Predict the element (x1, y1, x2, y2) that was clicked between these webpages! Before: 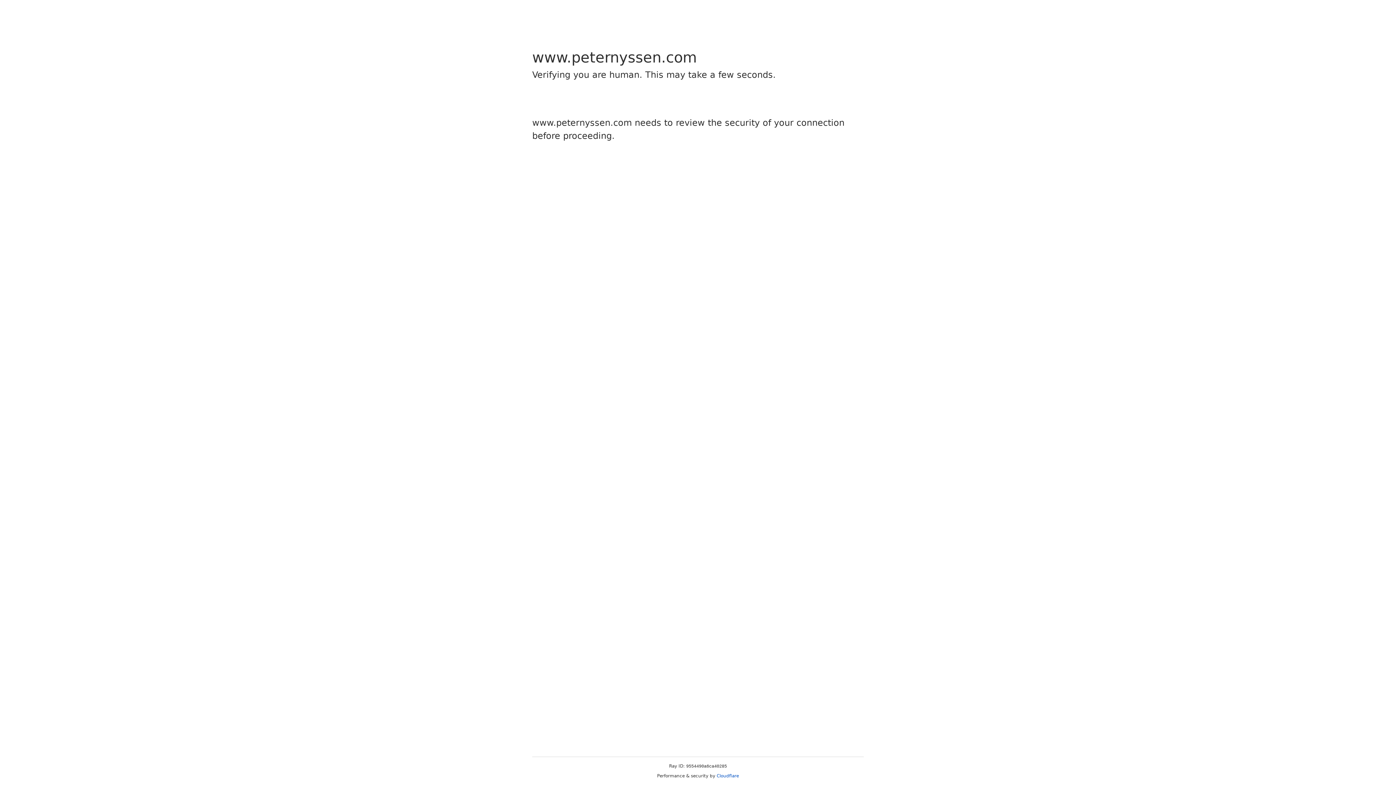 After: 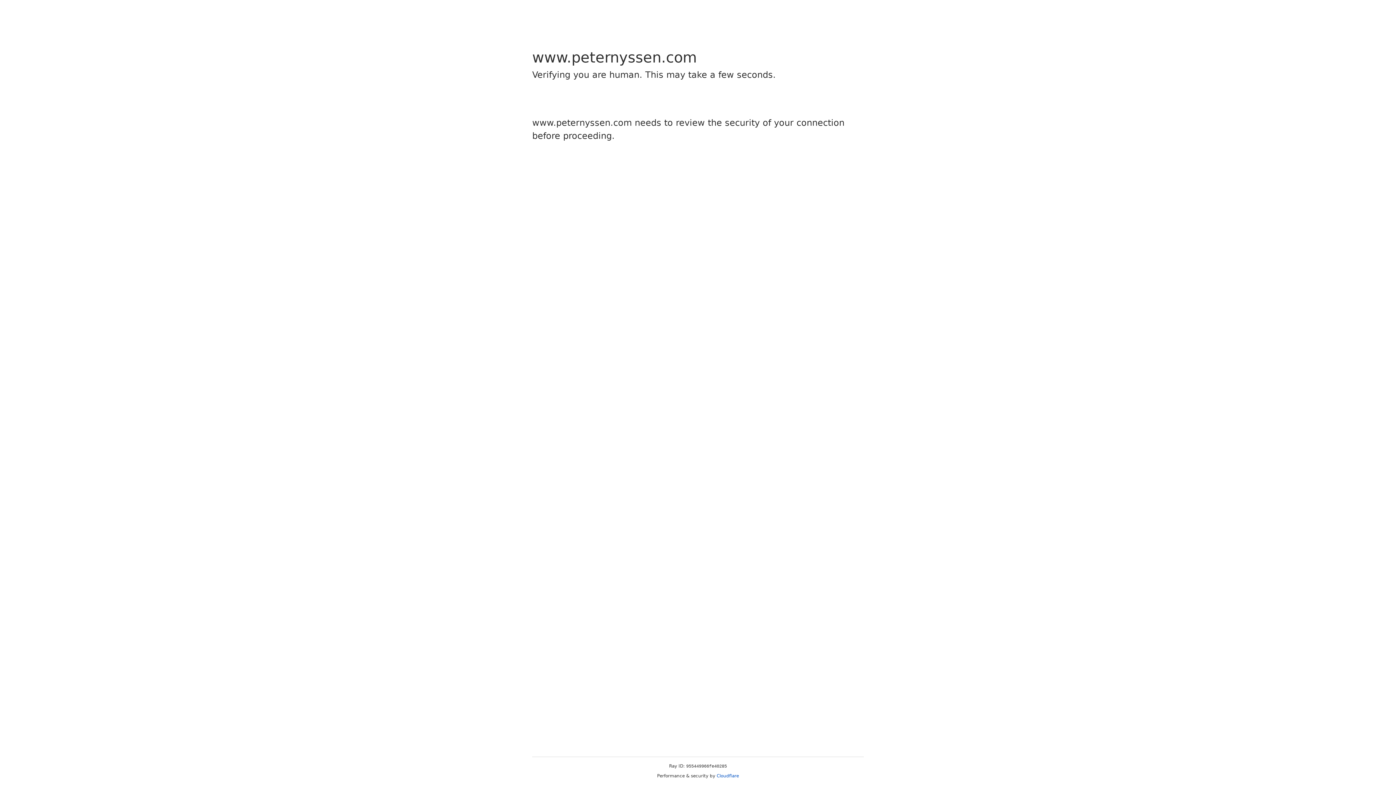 Action: bbox: (716, 773, 739, 778) label: Cloudflare